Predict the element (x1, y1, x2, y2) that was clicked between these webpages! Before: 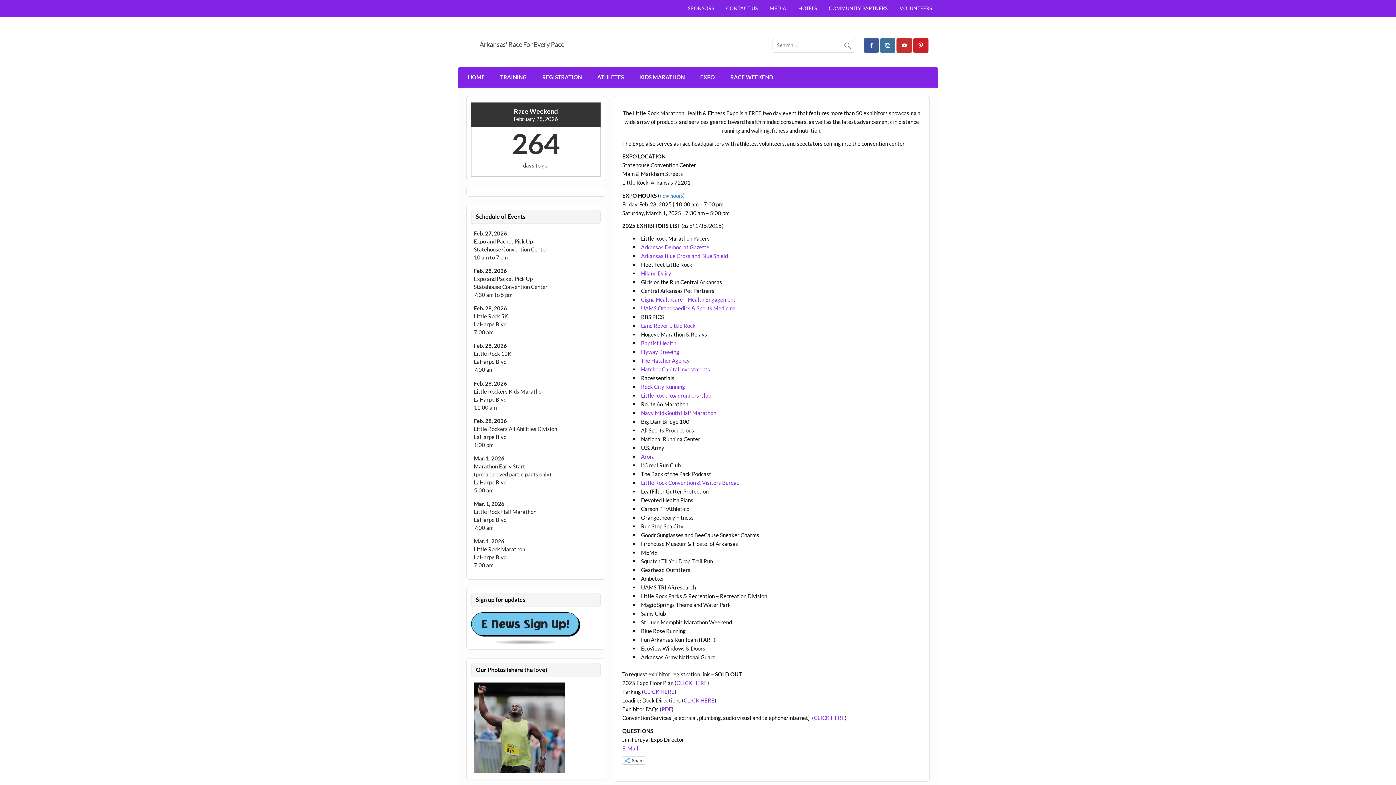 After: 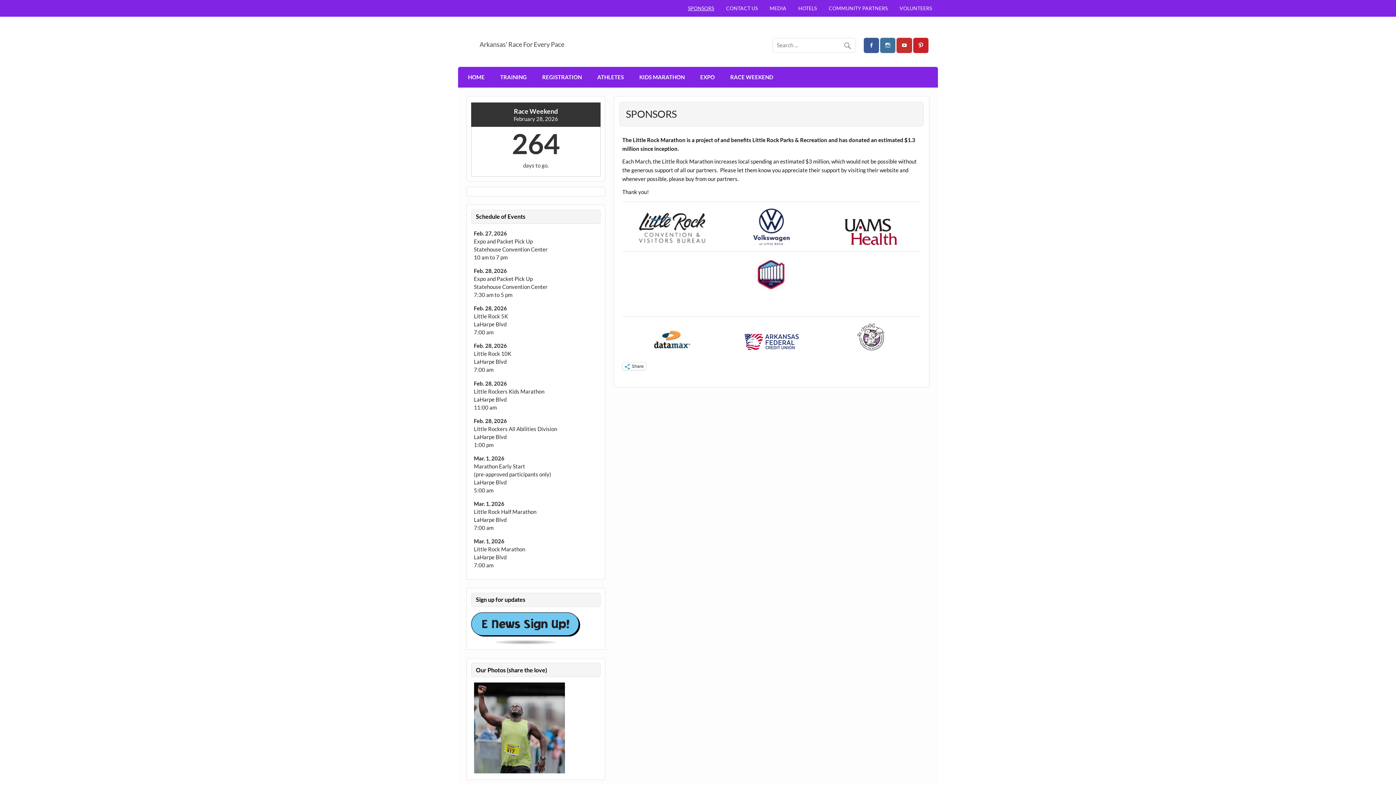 Action: label: SPONSORS bbox: (682, 0, 720, 16)